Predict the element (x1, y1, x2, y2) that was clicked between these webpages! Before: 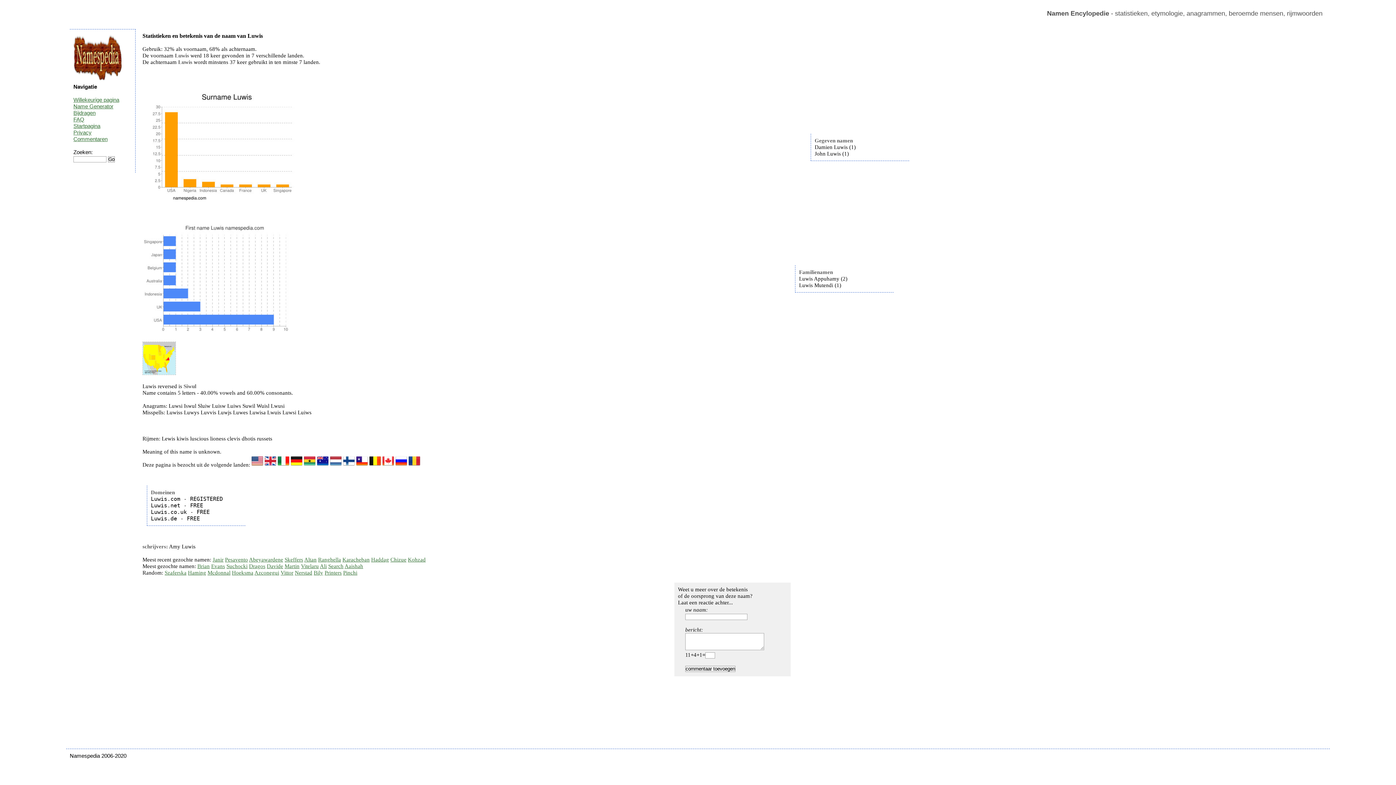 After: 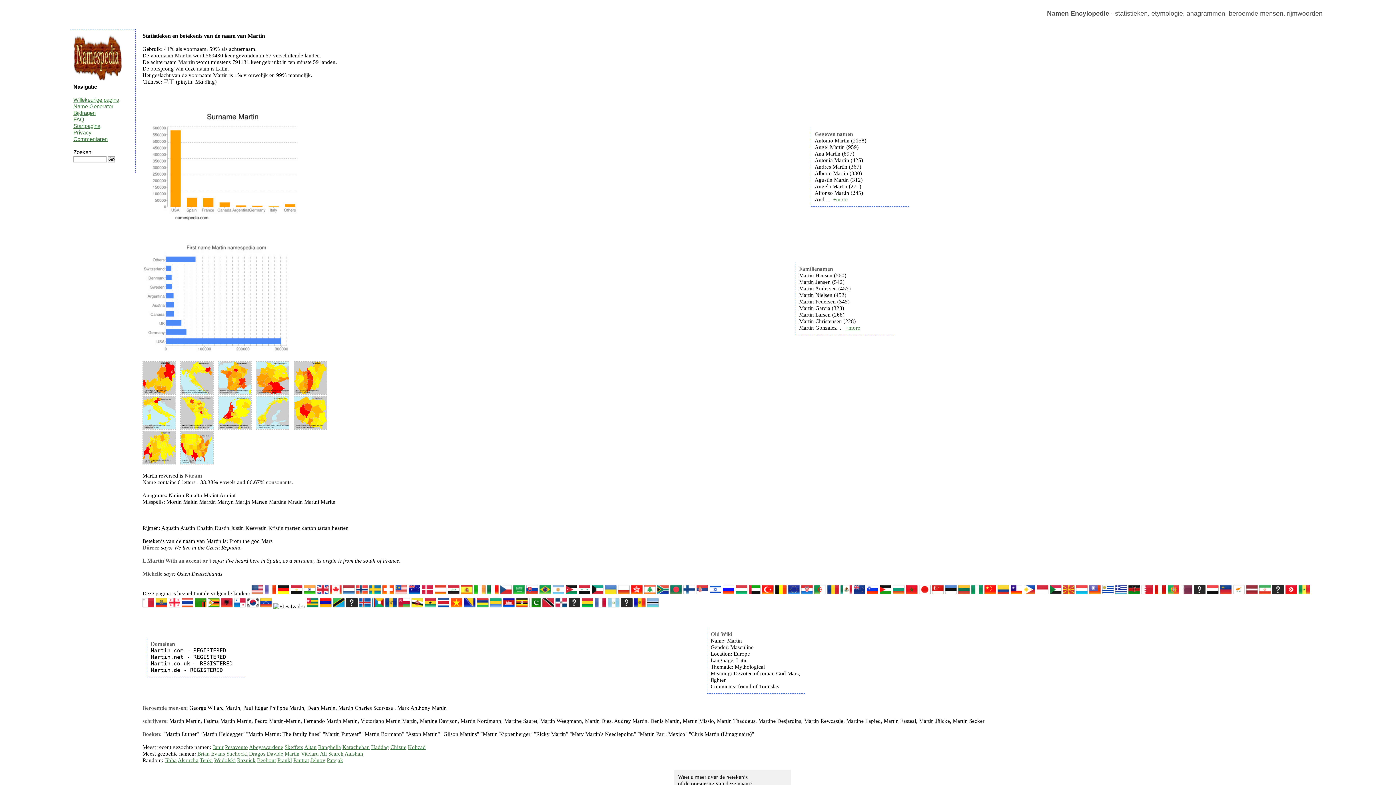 Action: label: Martin bbox: (284, 563, 299, 569)